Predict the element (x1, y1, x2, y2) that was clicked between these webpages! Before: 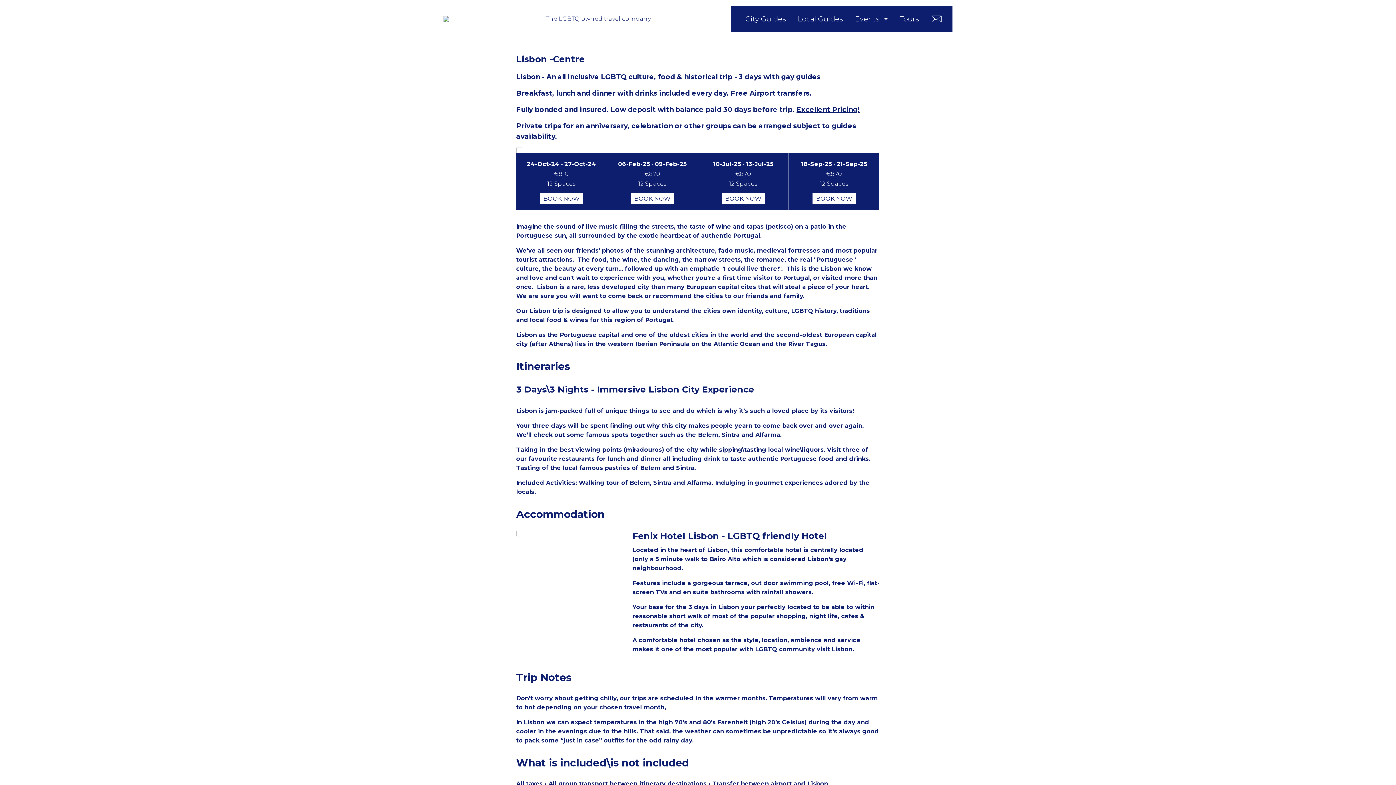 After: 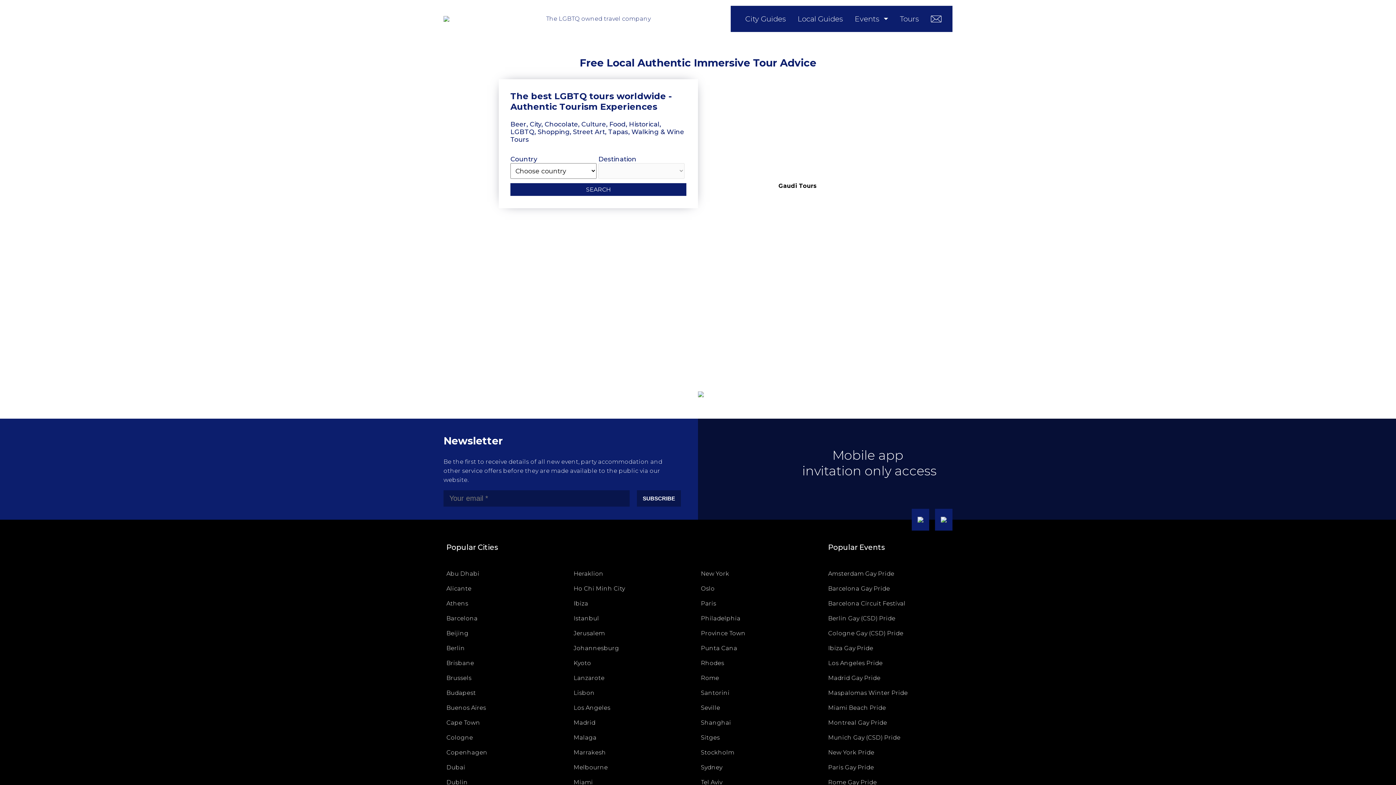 Action: label: Tours bbox: (900, 14, 919, 23)